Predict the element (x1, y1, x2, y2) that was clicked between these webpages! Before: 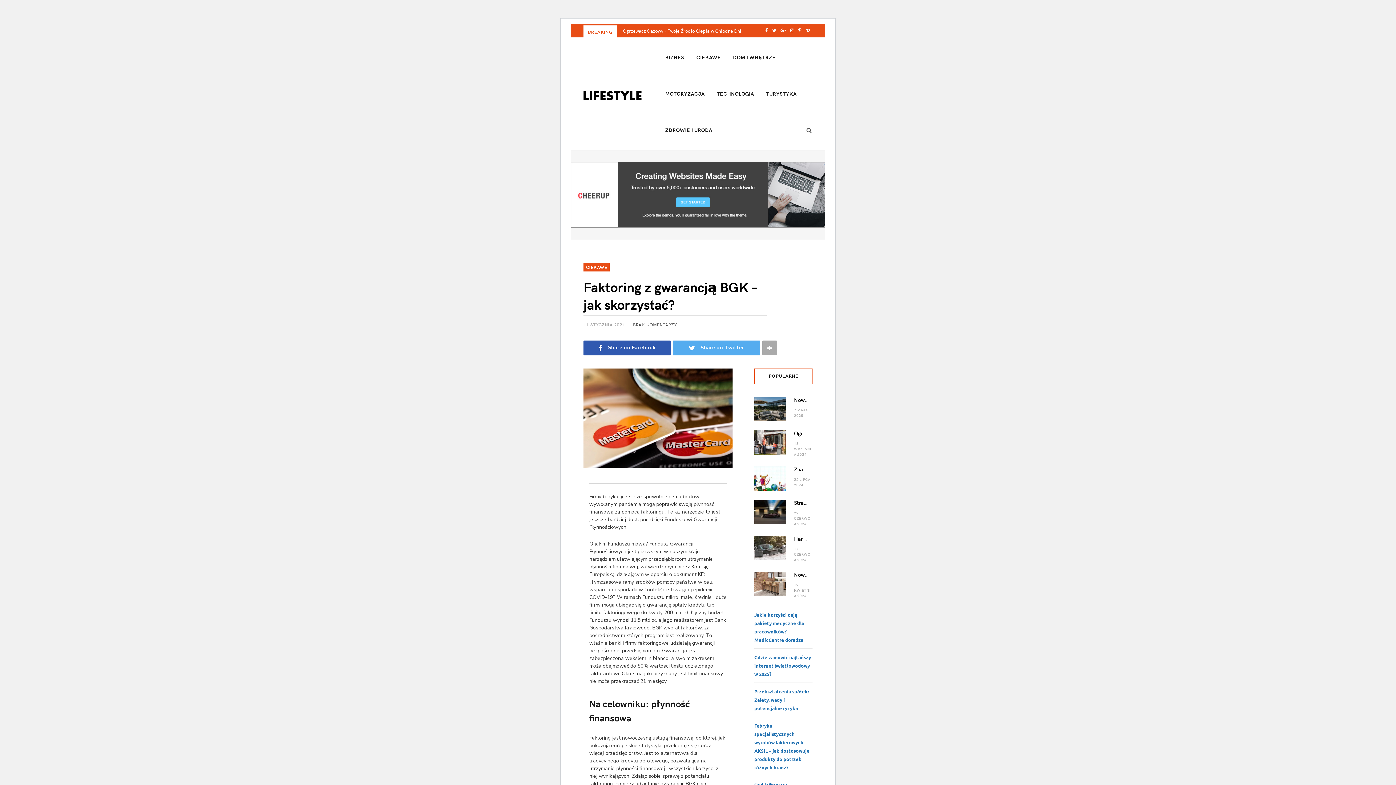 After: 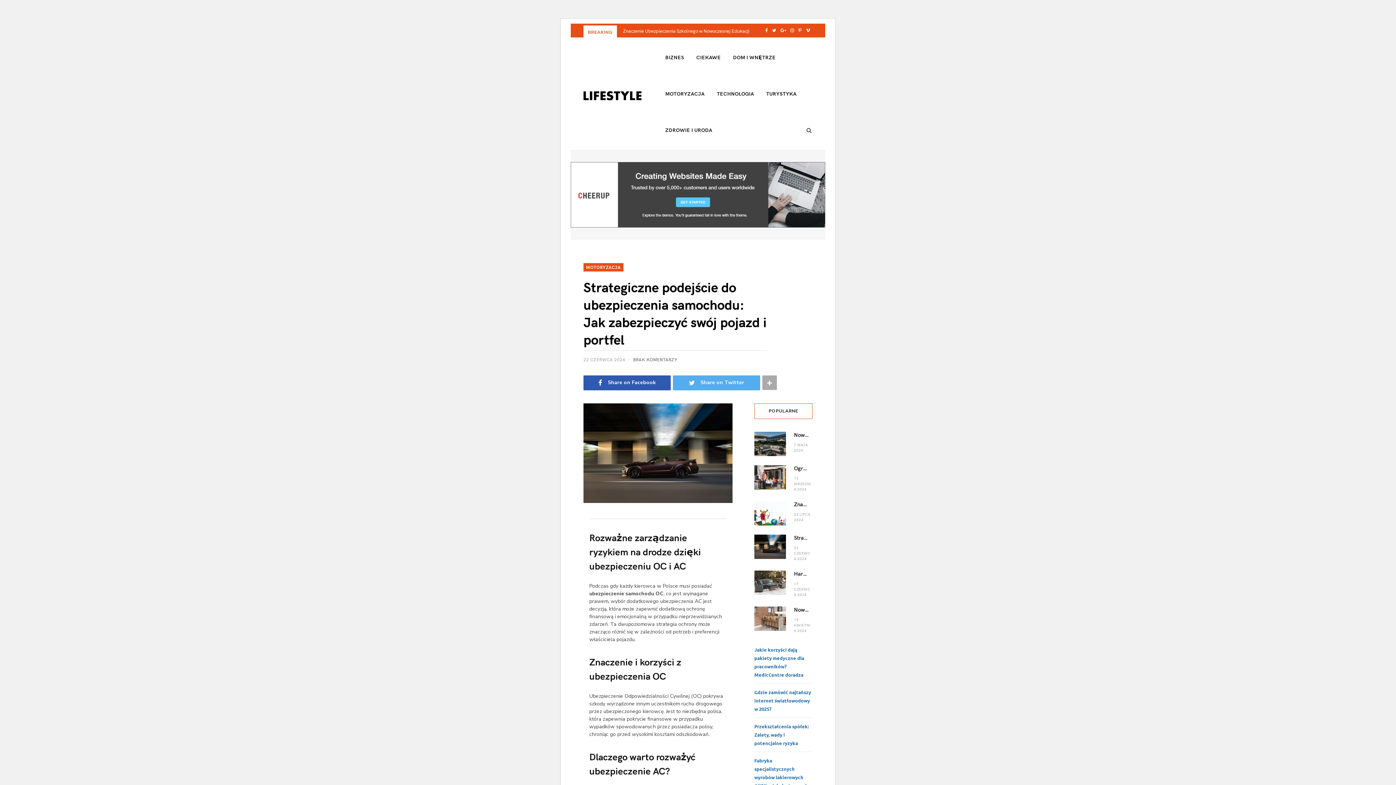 Action: bbox: (754, 499, 786, 524)